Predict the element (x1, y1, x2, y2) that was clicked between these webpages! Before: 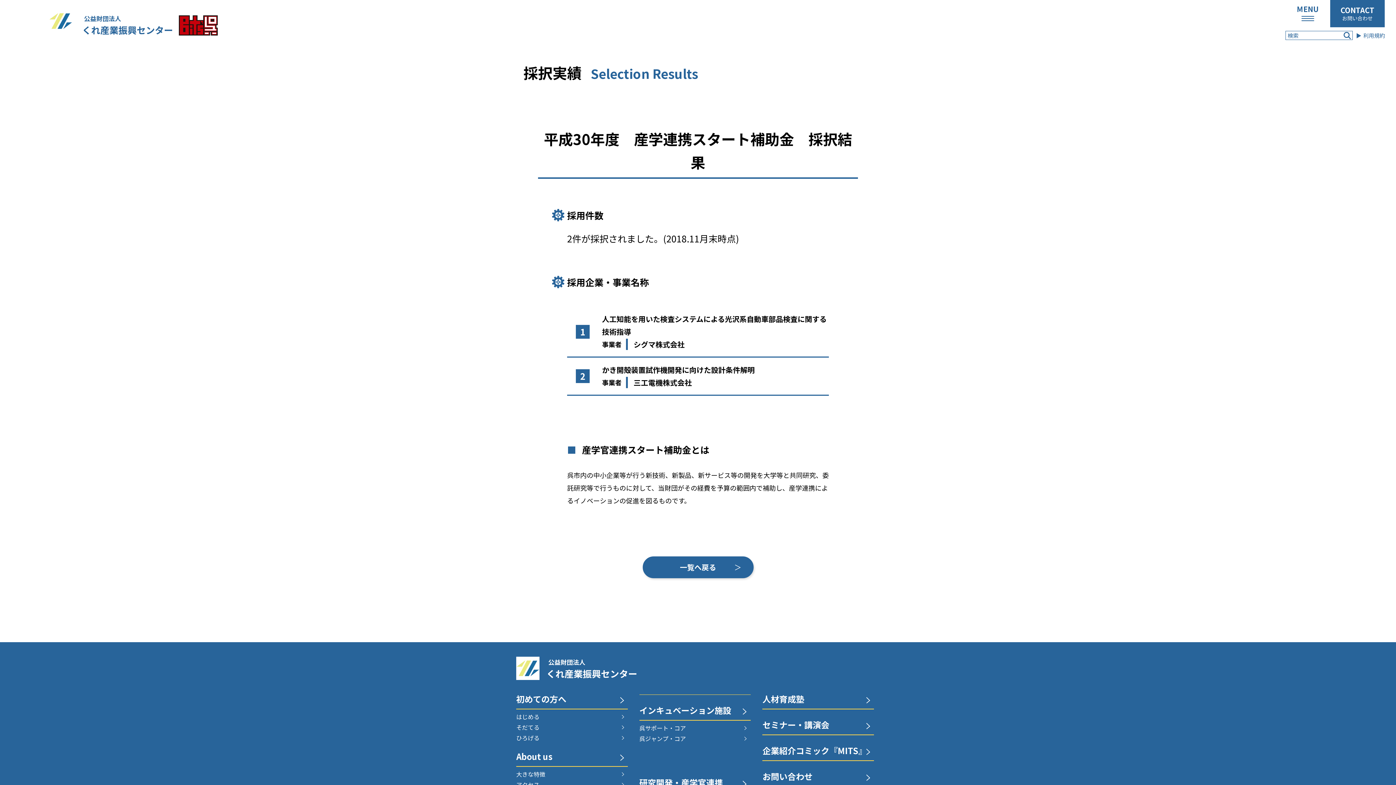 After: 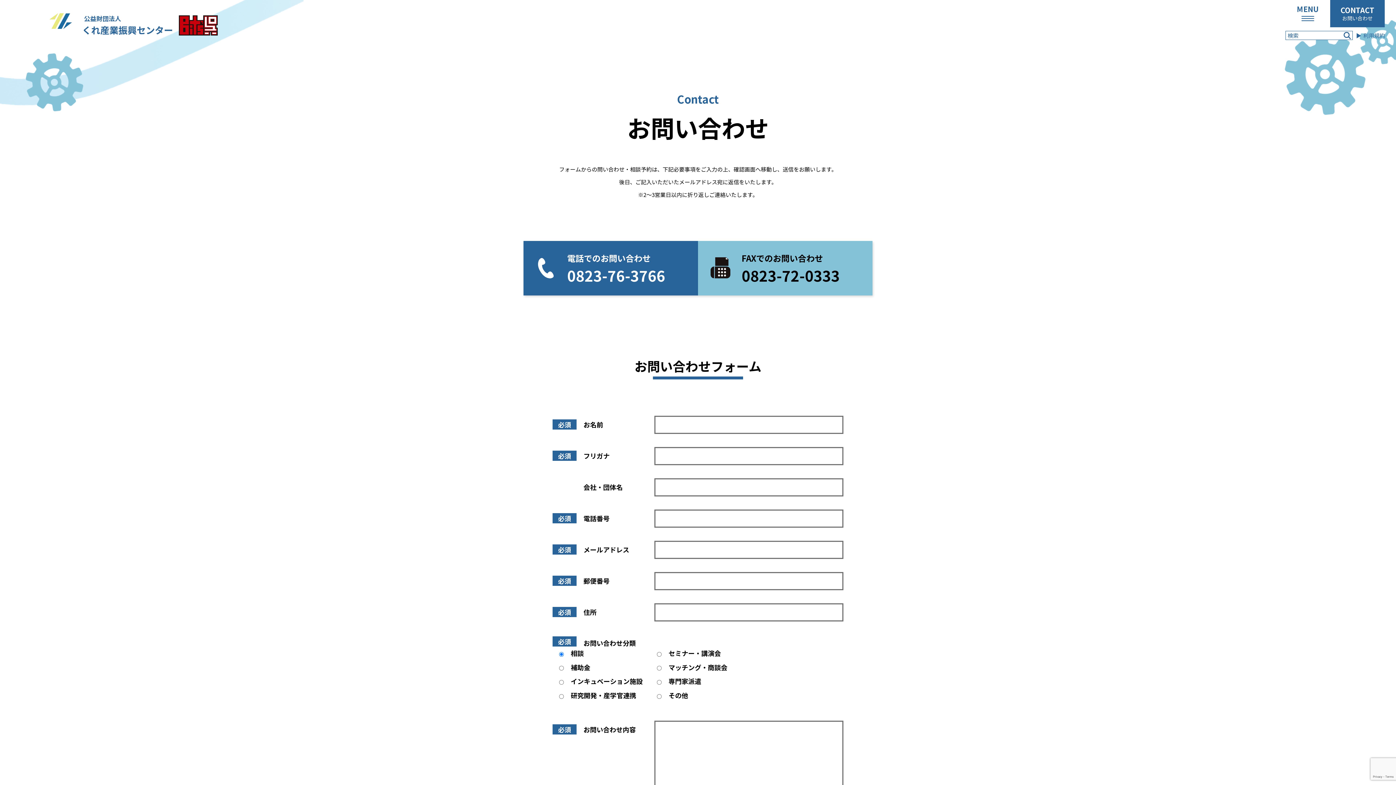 Action: bbox: (762, 772, 874, 787) label: お問い合わせ